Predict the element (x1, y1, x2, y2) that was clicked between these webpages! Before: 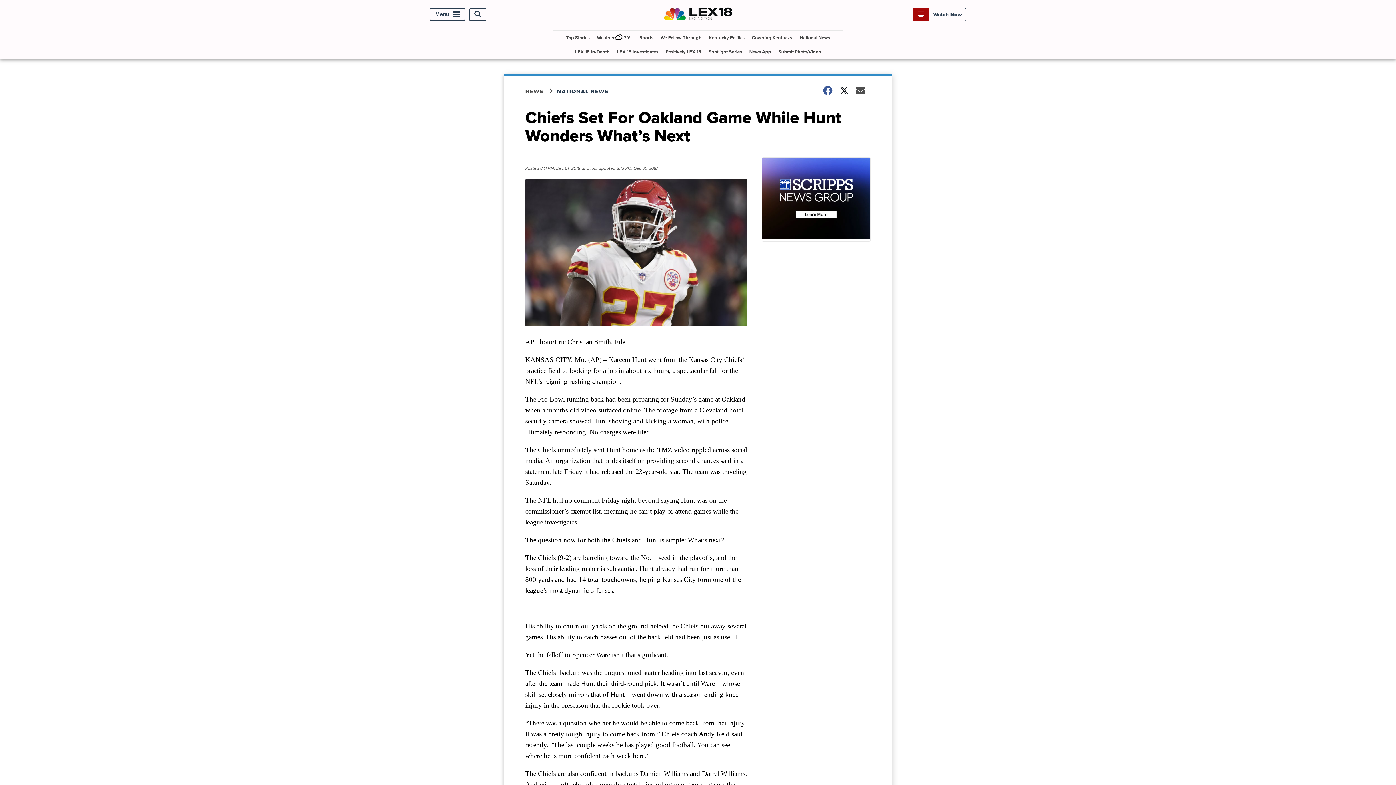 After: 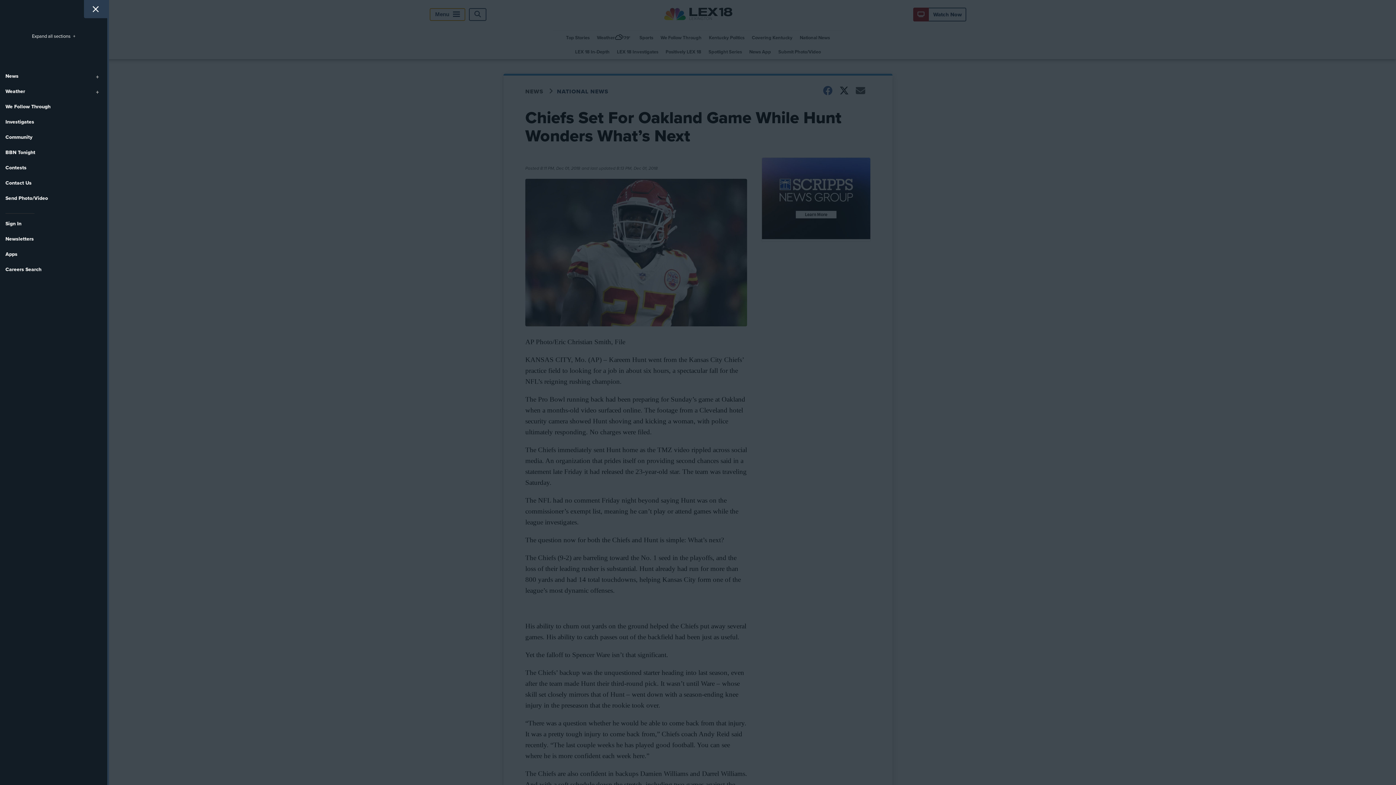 Action: label: Menu bbox: (429, 8, 465, 20)